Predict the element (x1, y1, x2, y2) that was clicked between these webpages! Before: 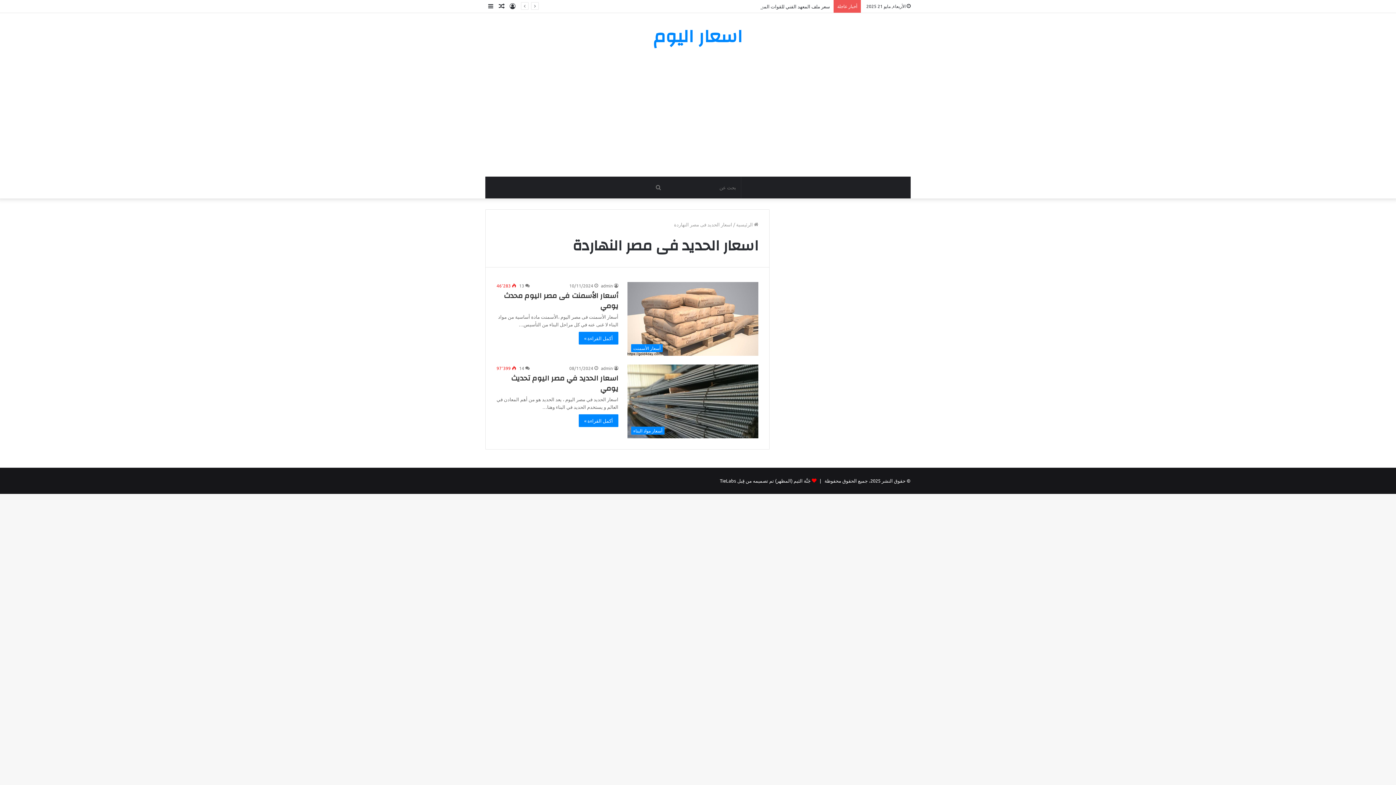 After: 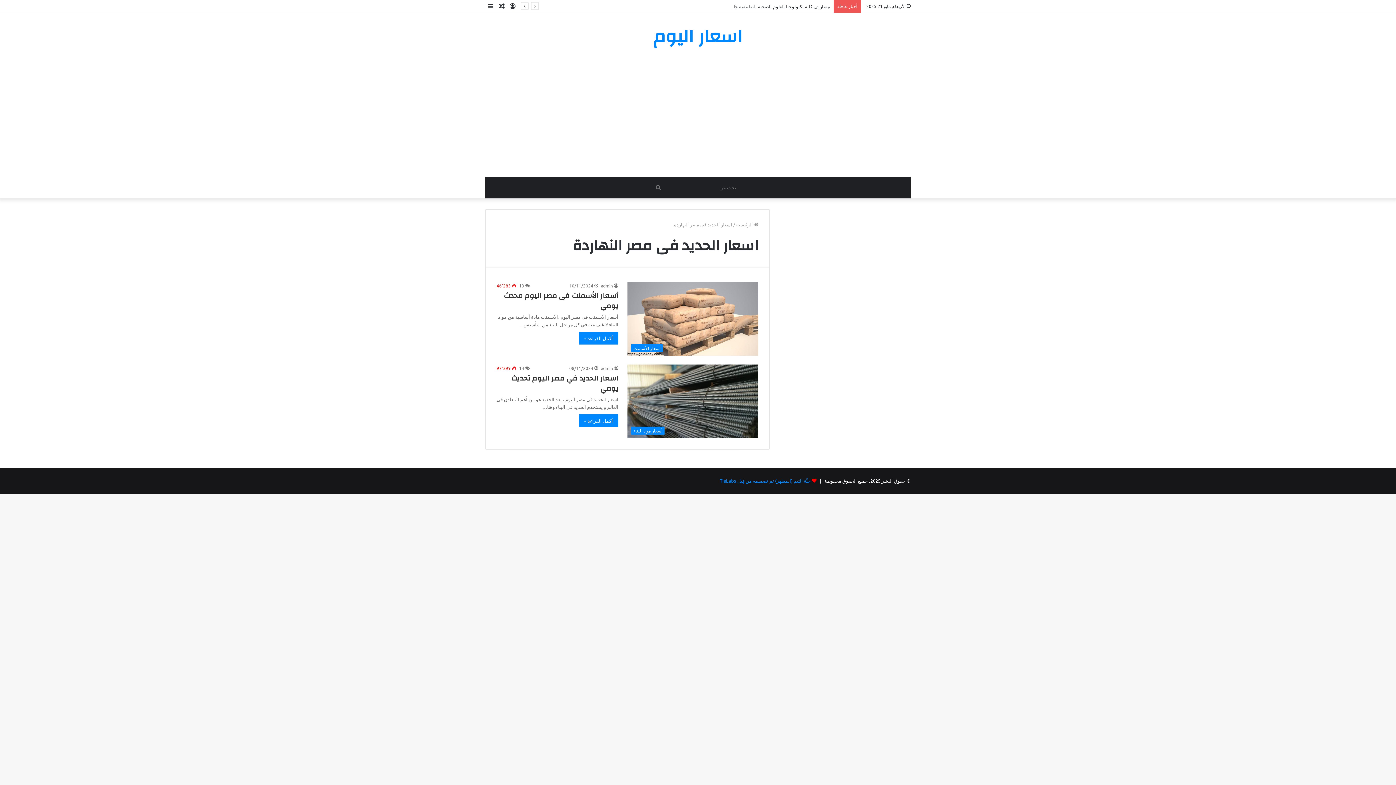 Action: bbox: (720, 477, 810, 483) label: جَنَّة الثيم (المظهر) تم تصميمه من قِبل TieLabs